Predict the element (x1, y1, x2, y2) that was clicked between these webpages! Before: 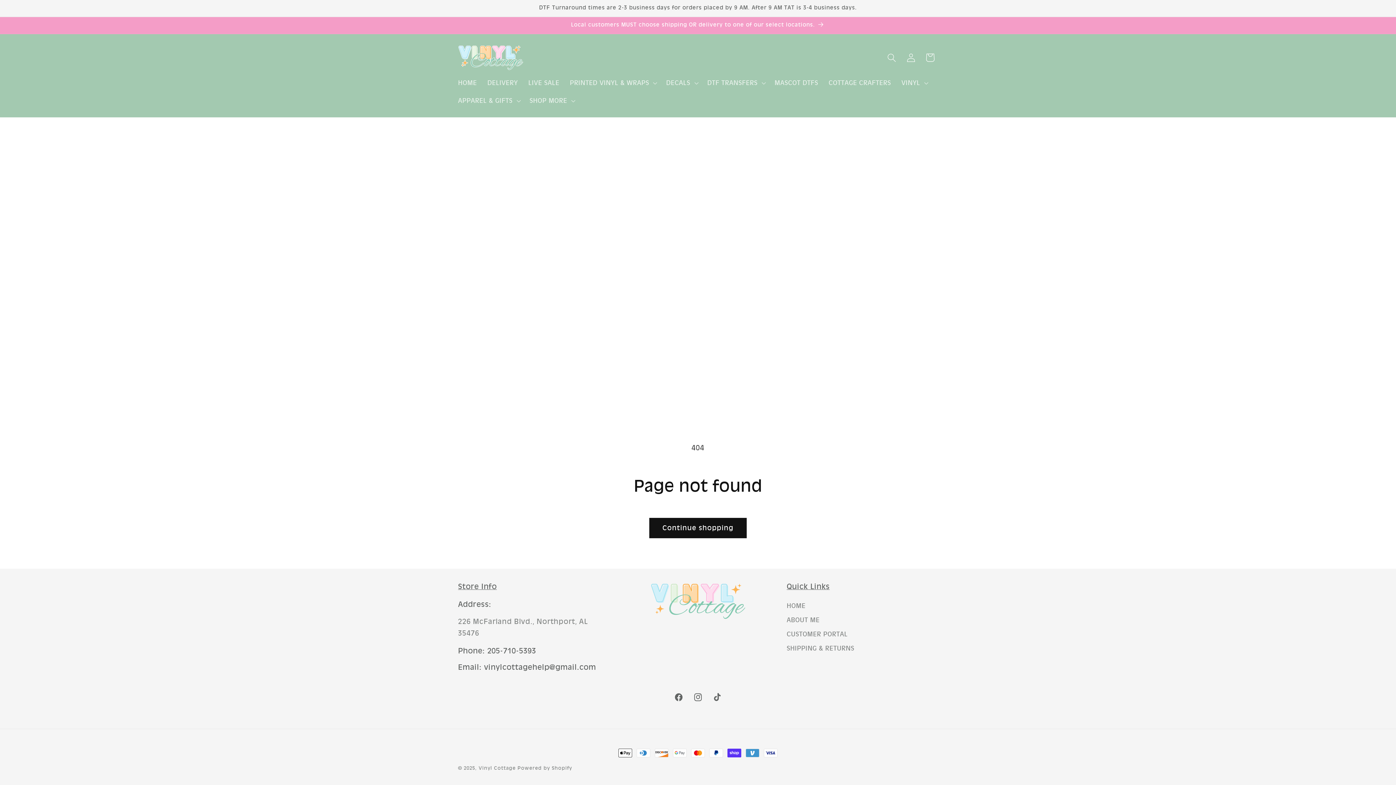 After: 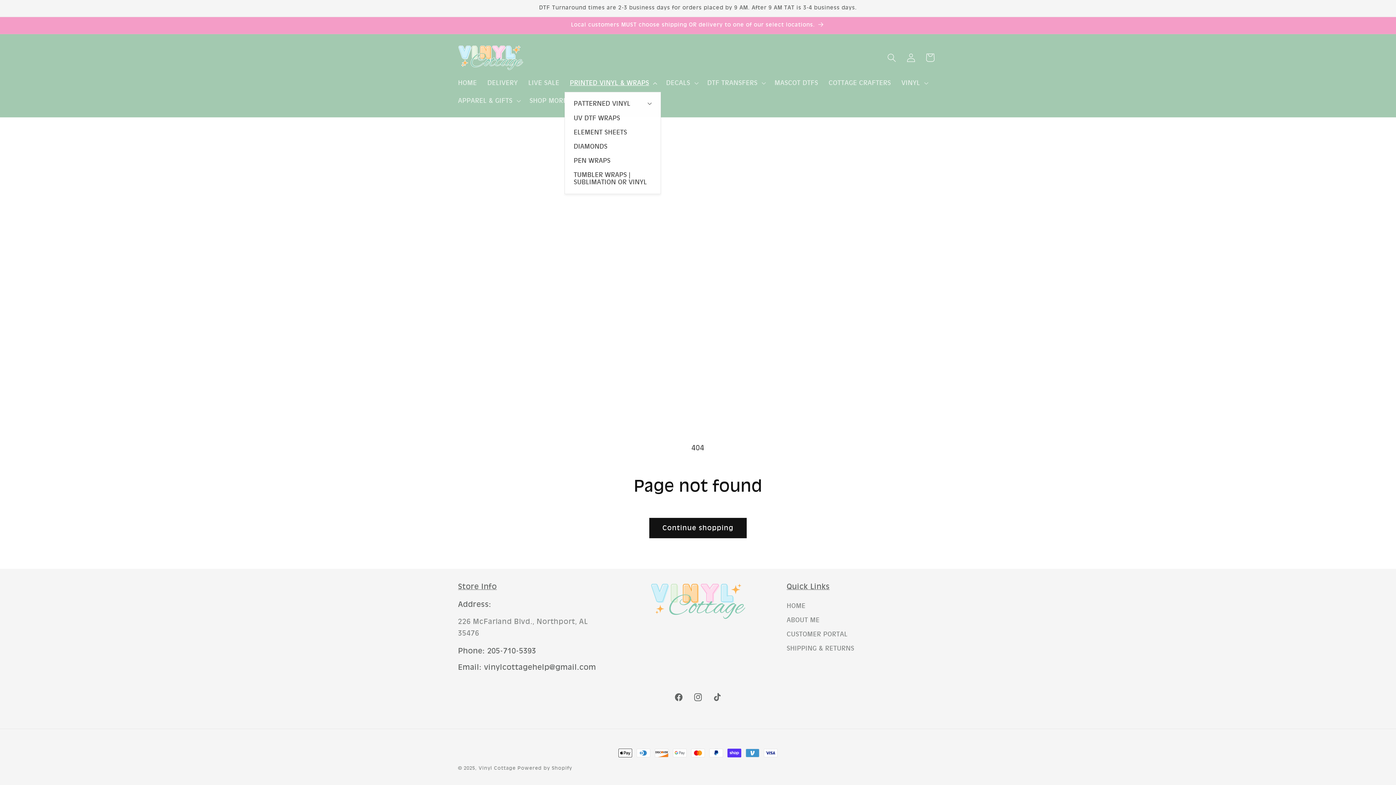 Action: label: PRINTED VINYL & WRAPS bbox: (564, 74, 661, 91)